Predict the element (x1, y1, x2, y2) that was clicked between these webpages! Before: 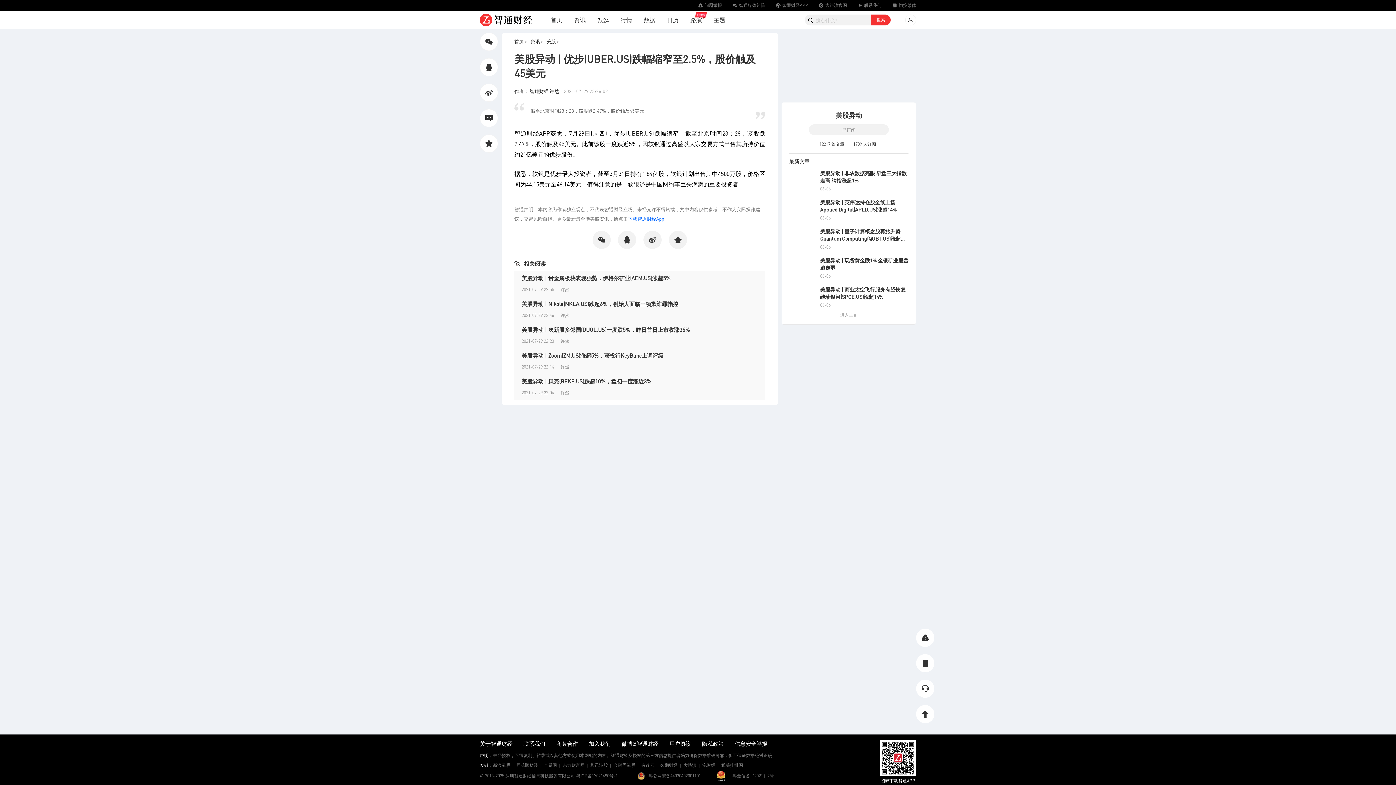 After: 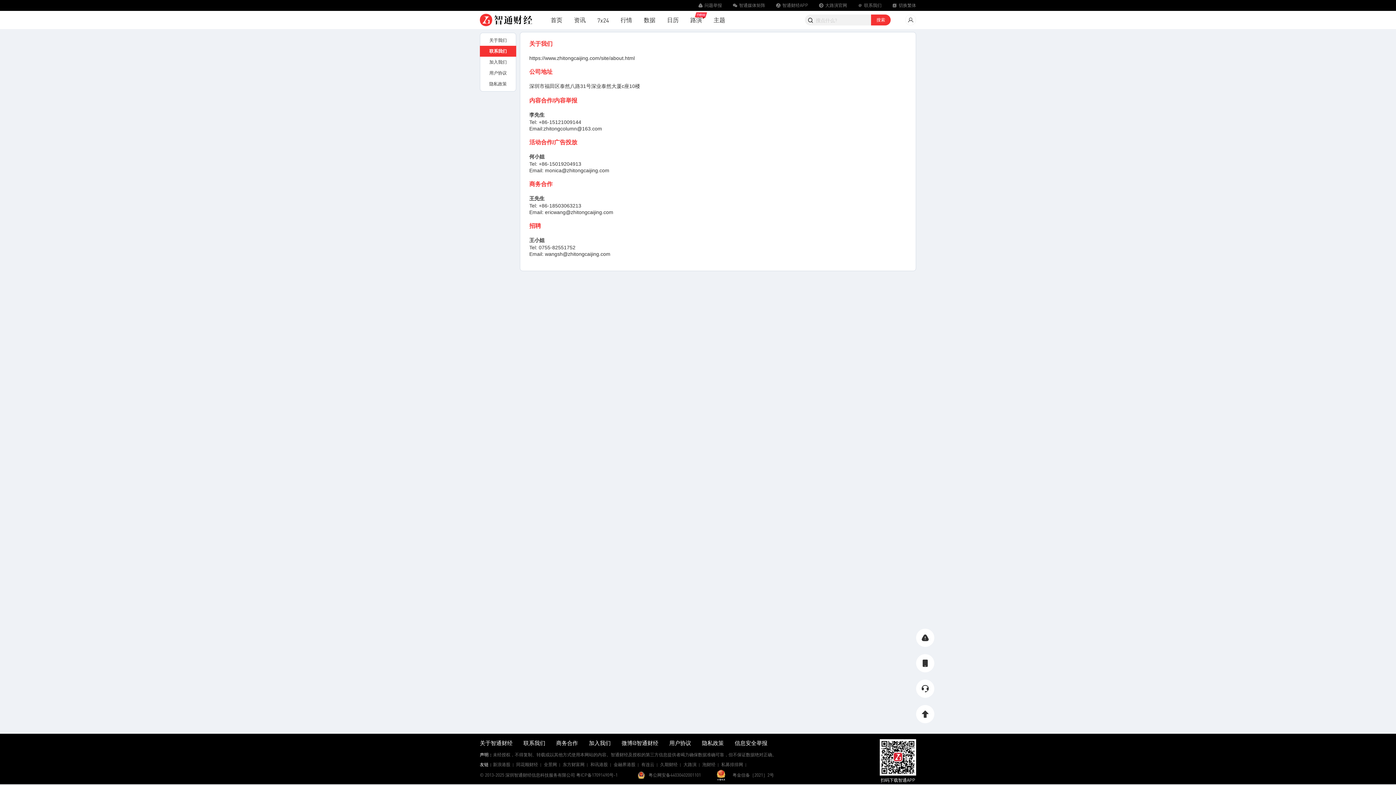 Action: bbox: (556, 740, 578, 747) label: 商务合作